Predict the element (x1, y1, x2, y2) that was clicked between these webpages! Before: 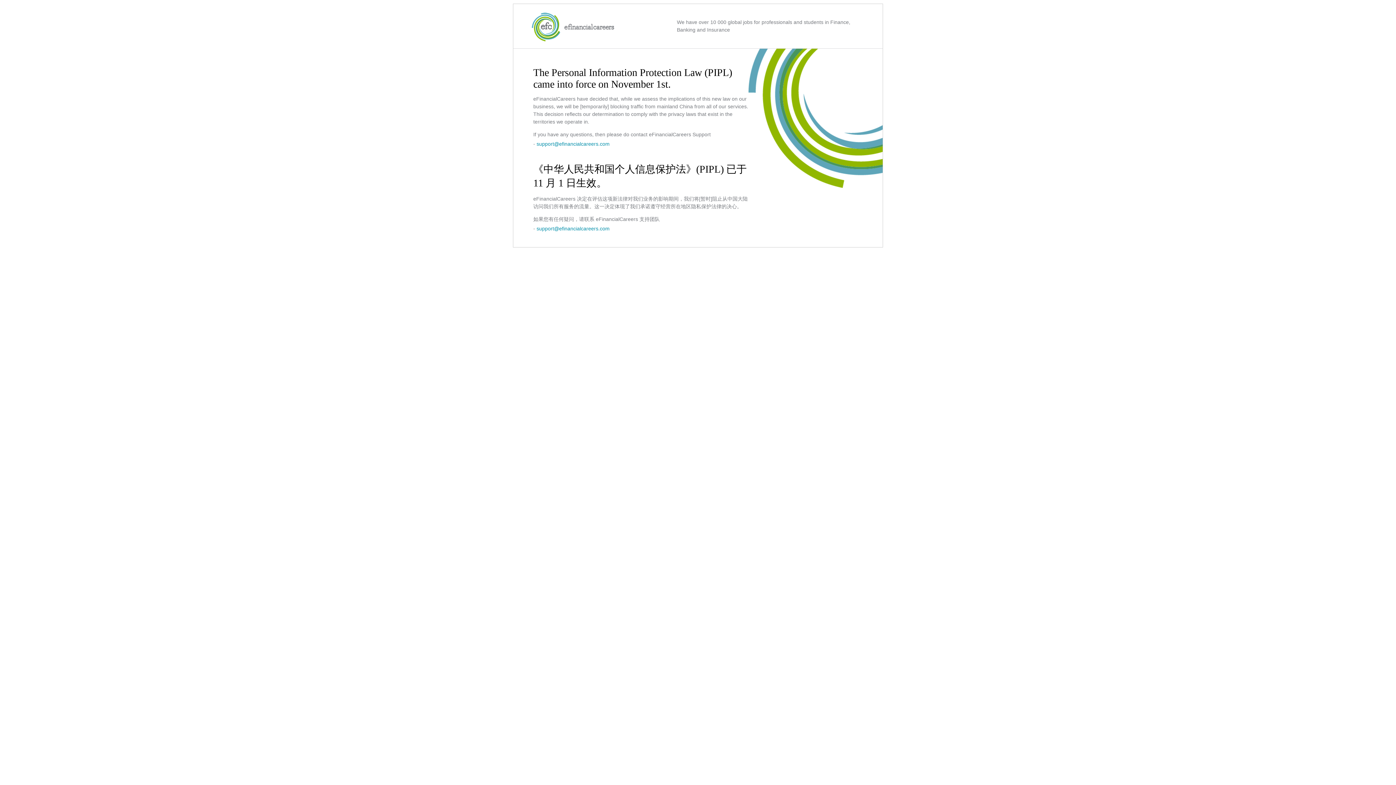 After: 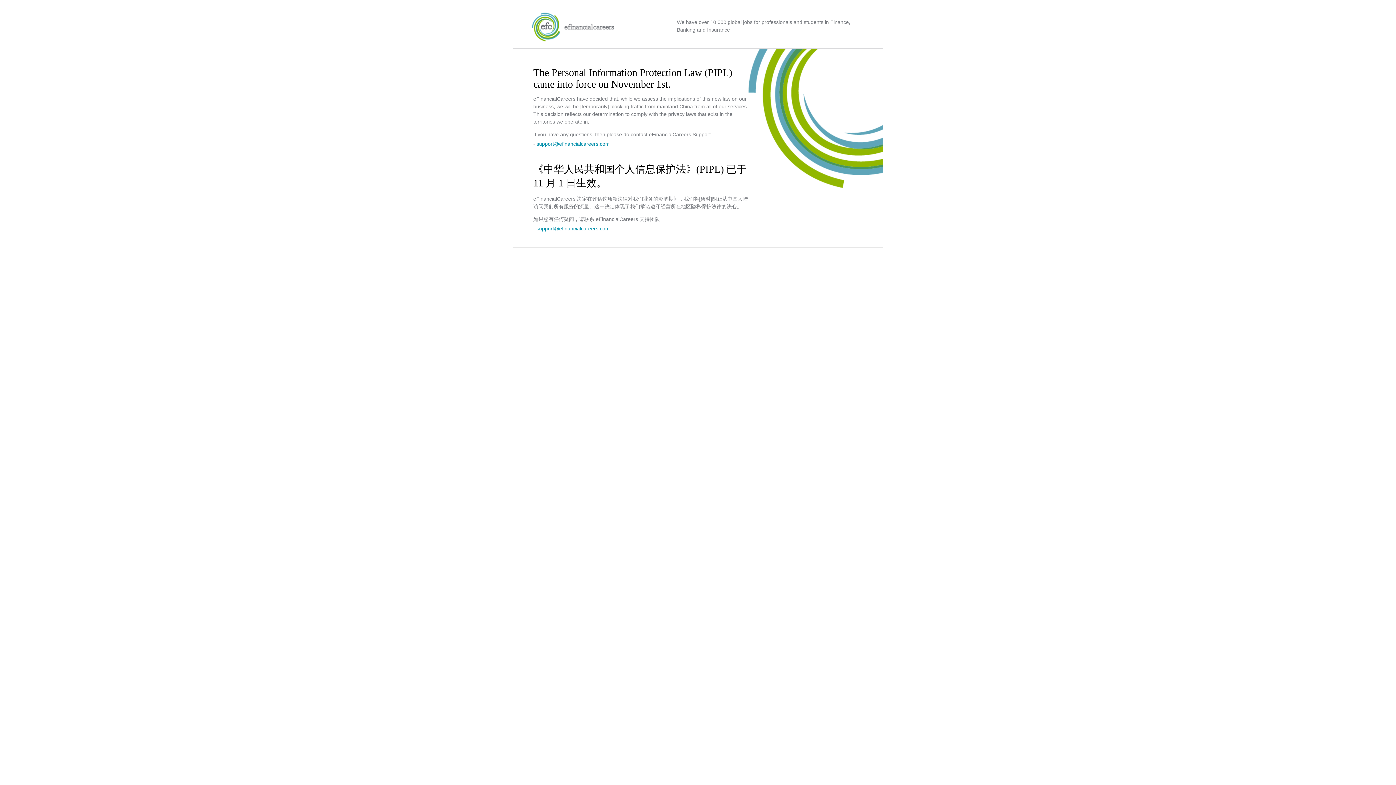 Action: label: support@efinancialcareers.com bbox: (536, 225, 609, 231)